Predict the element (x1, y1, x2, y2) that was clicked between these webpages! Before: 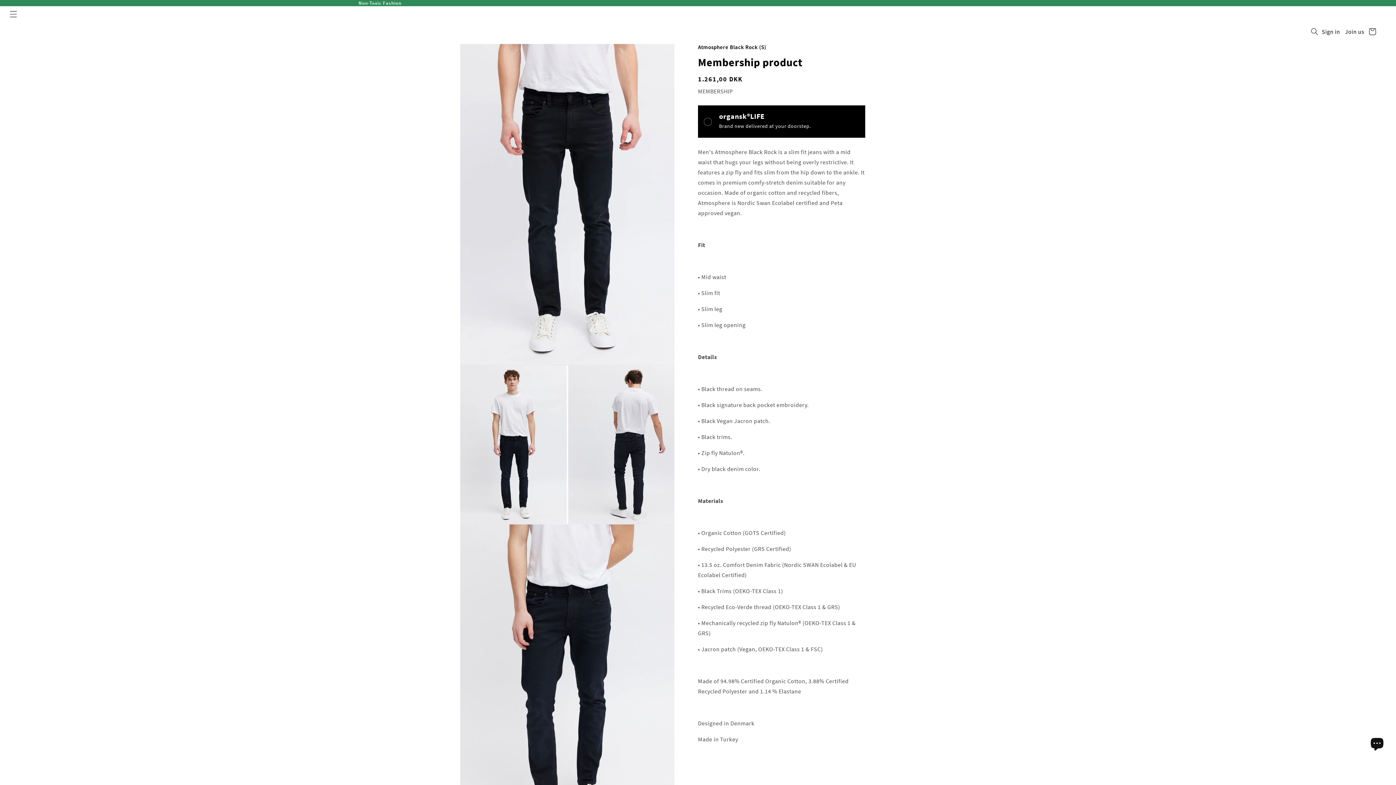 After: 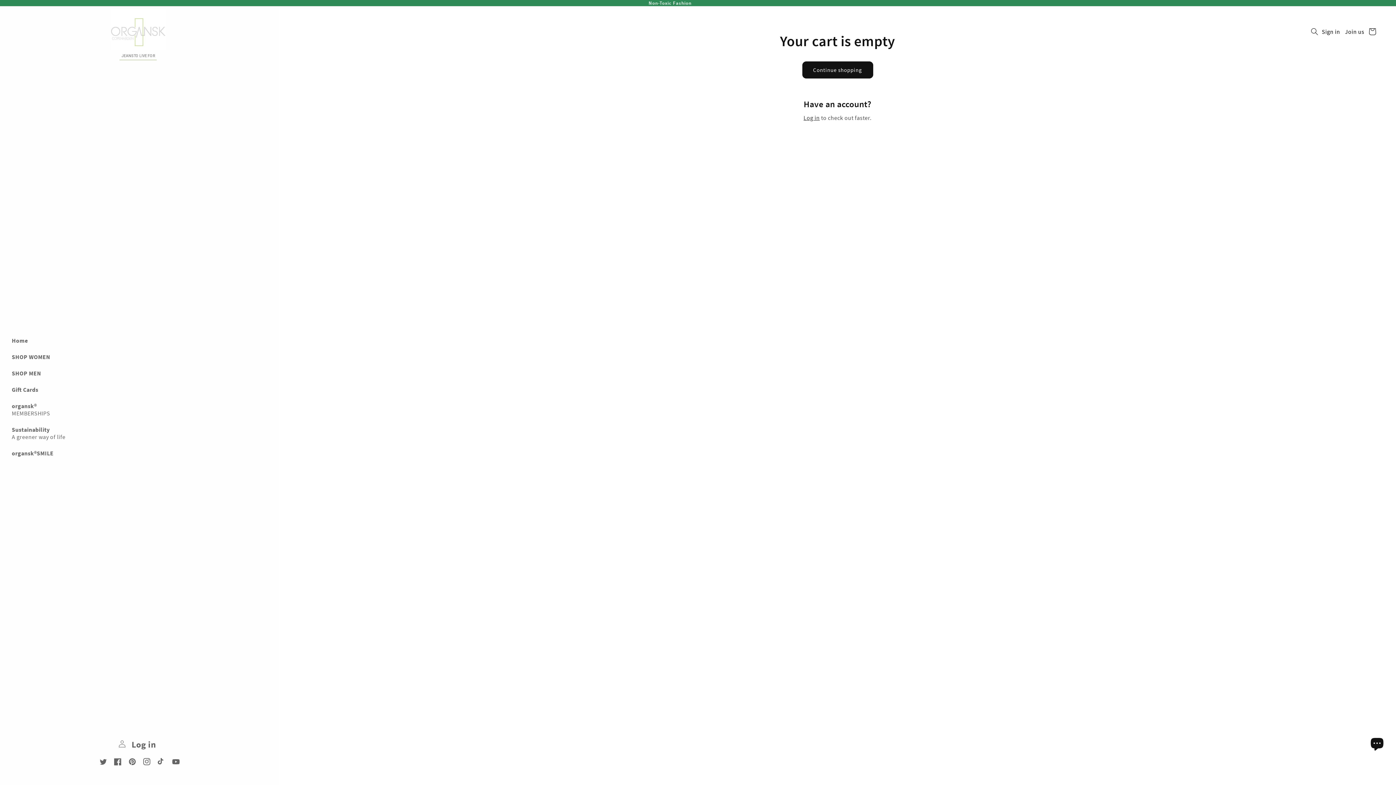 Action: bbox: (1364, 23, 1380, 39) label: Cart